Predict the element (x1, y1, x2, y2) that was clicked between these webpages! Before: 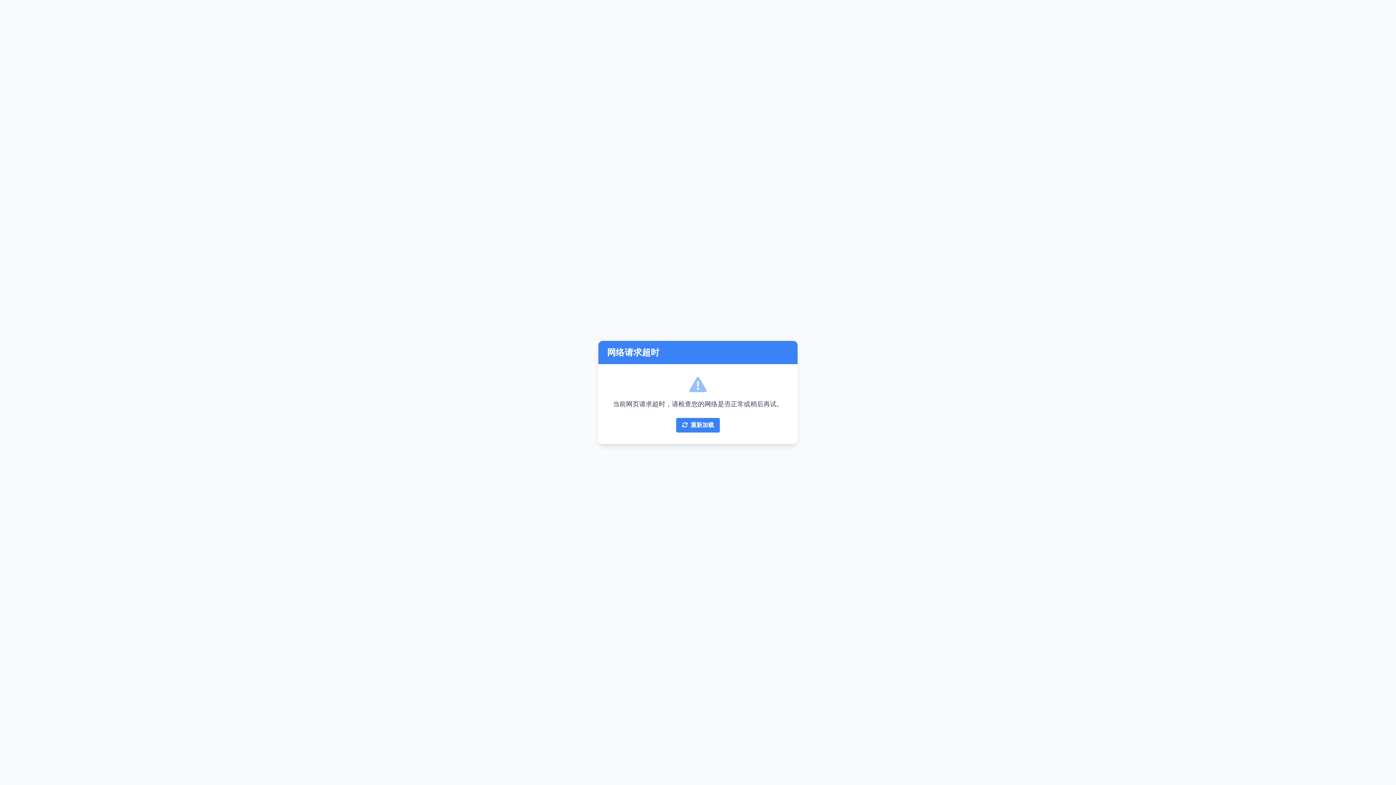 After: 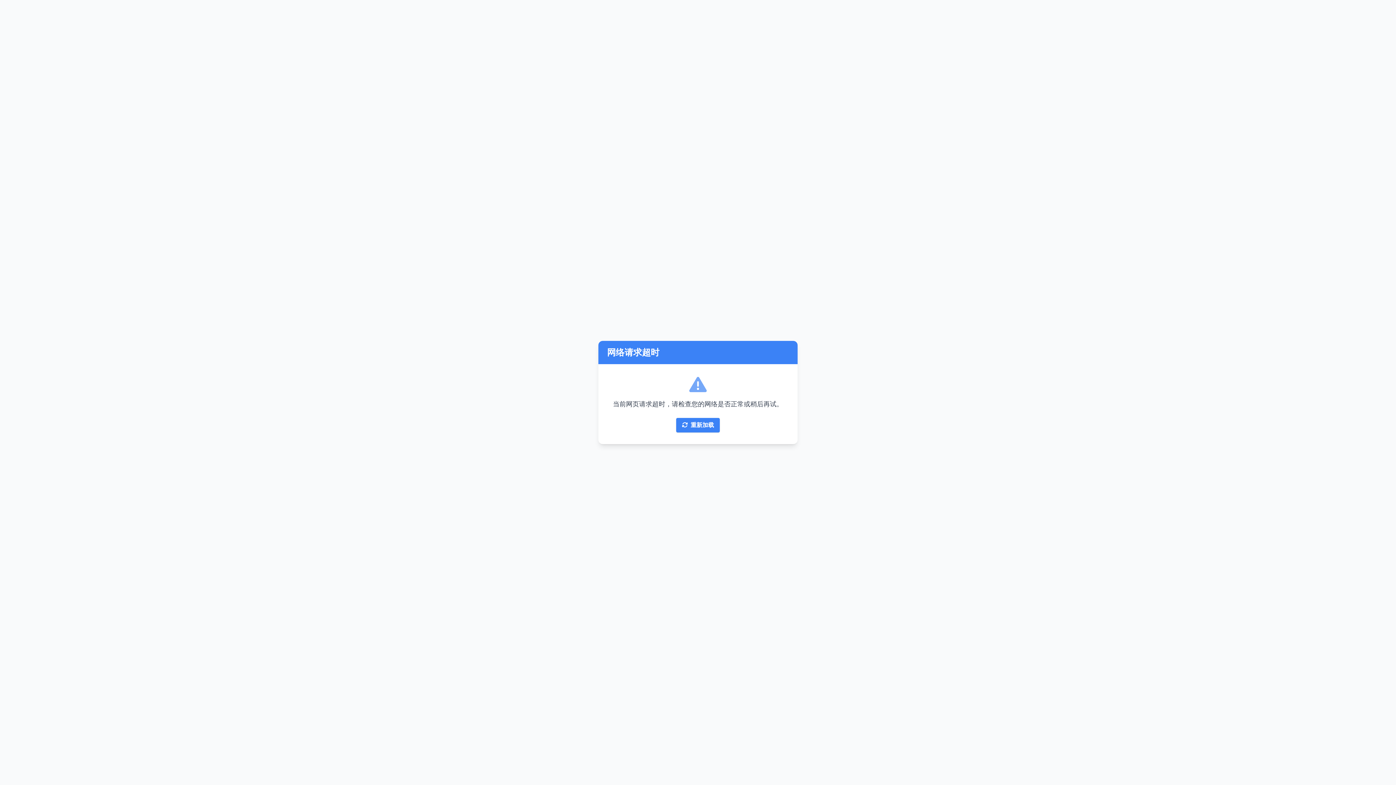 Action: label: 重新加载 bbox: (676, 418, 720, 432)